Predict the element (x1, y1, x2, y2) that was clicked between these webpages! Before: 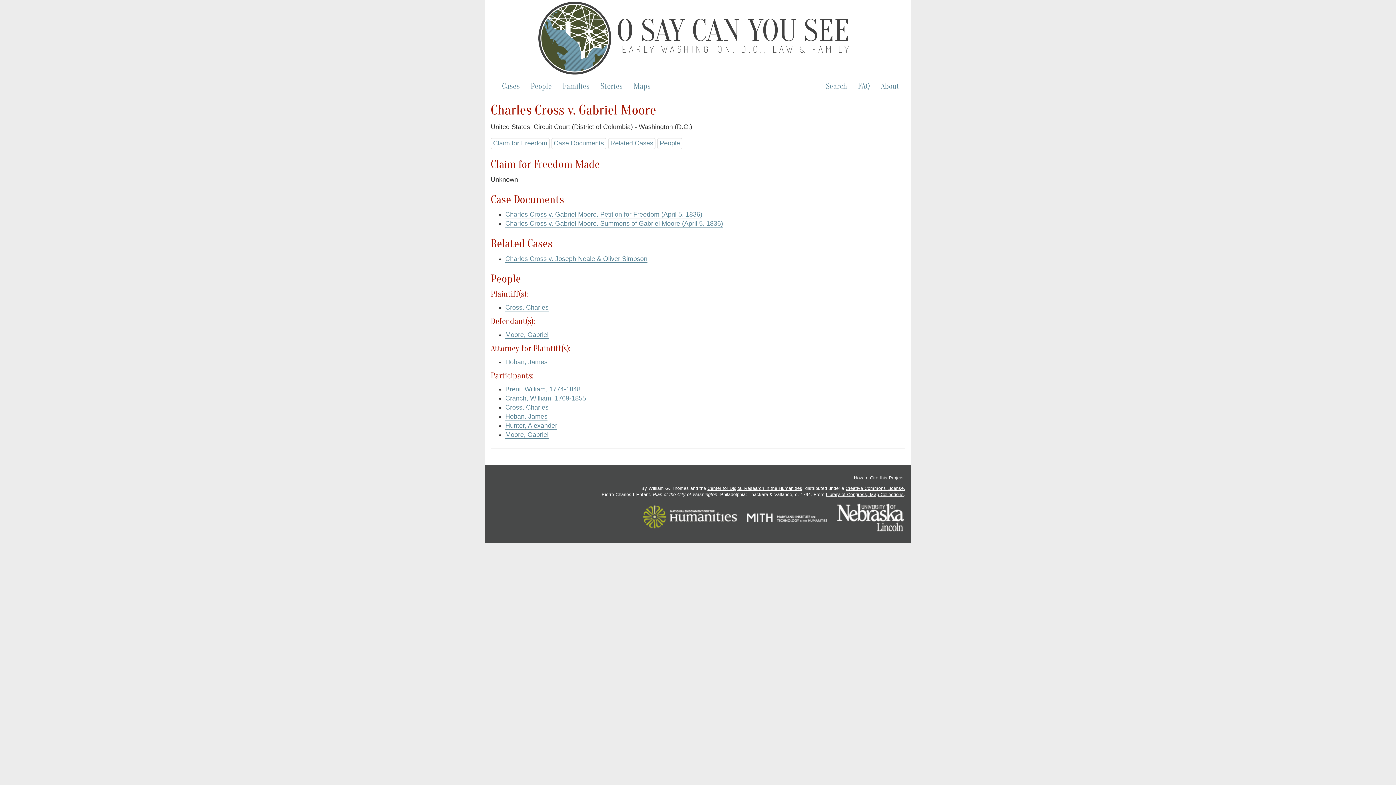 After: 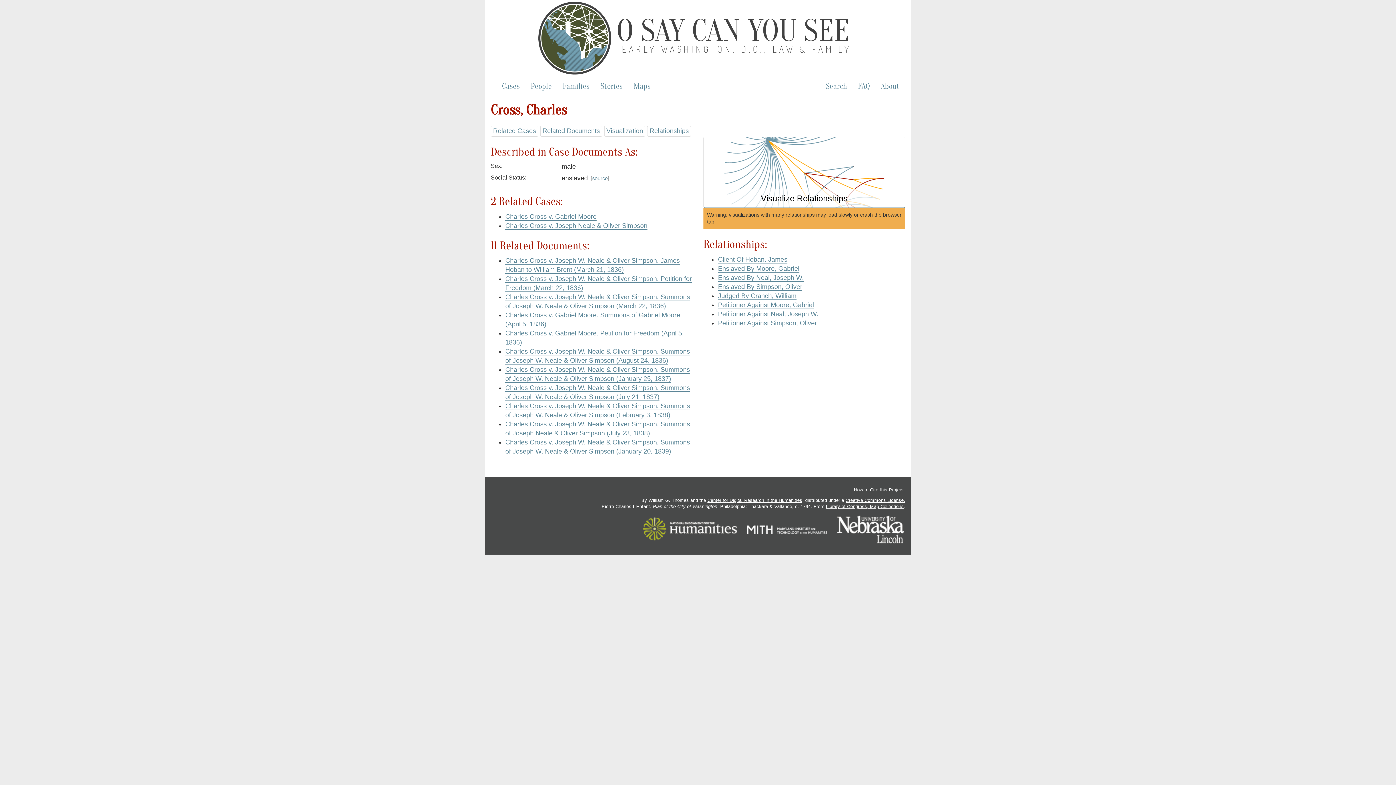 Action: bbox: (505, 403, 548, 411) label: Cross, Charles